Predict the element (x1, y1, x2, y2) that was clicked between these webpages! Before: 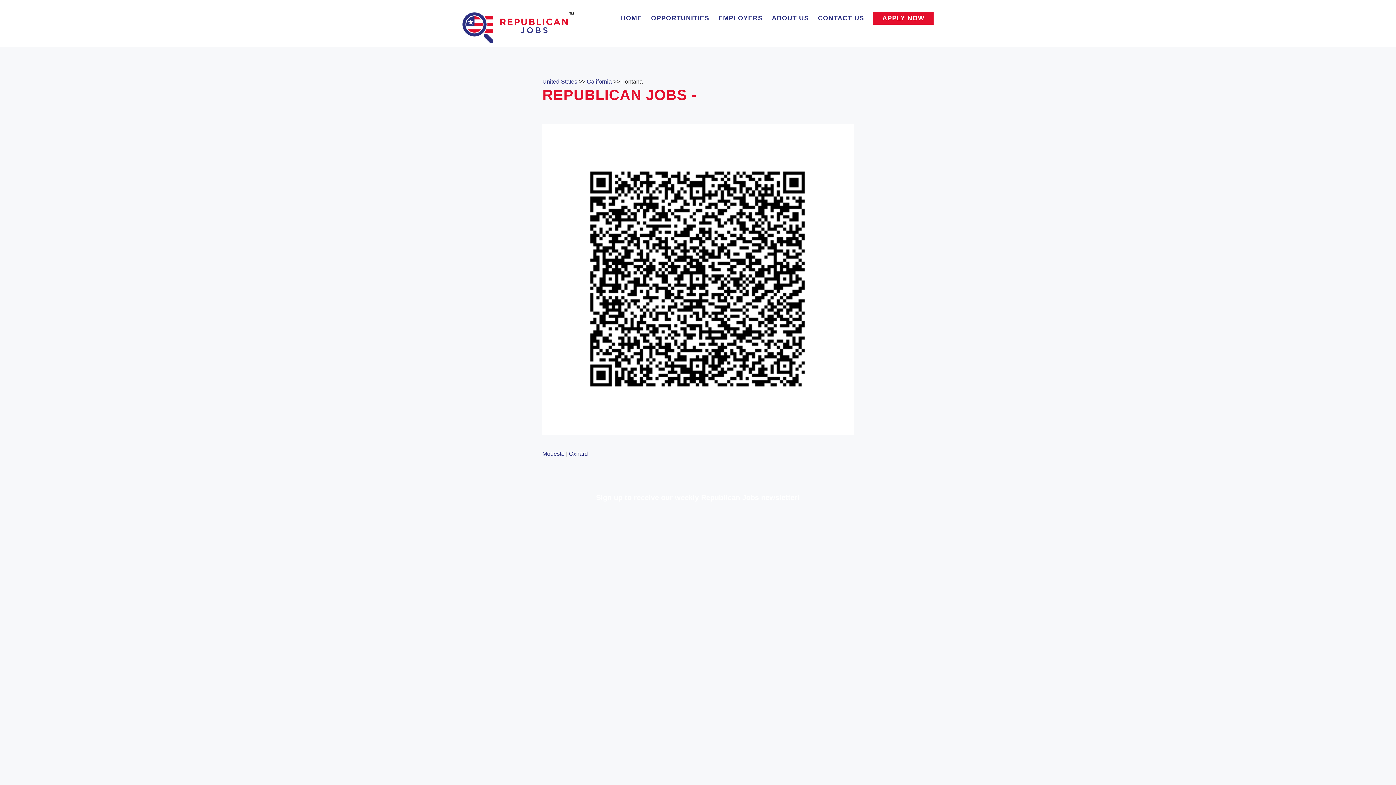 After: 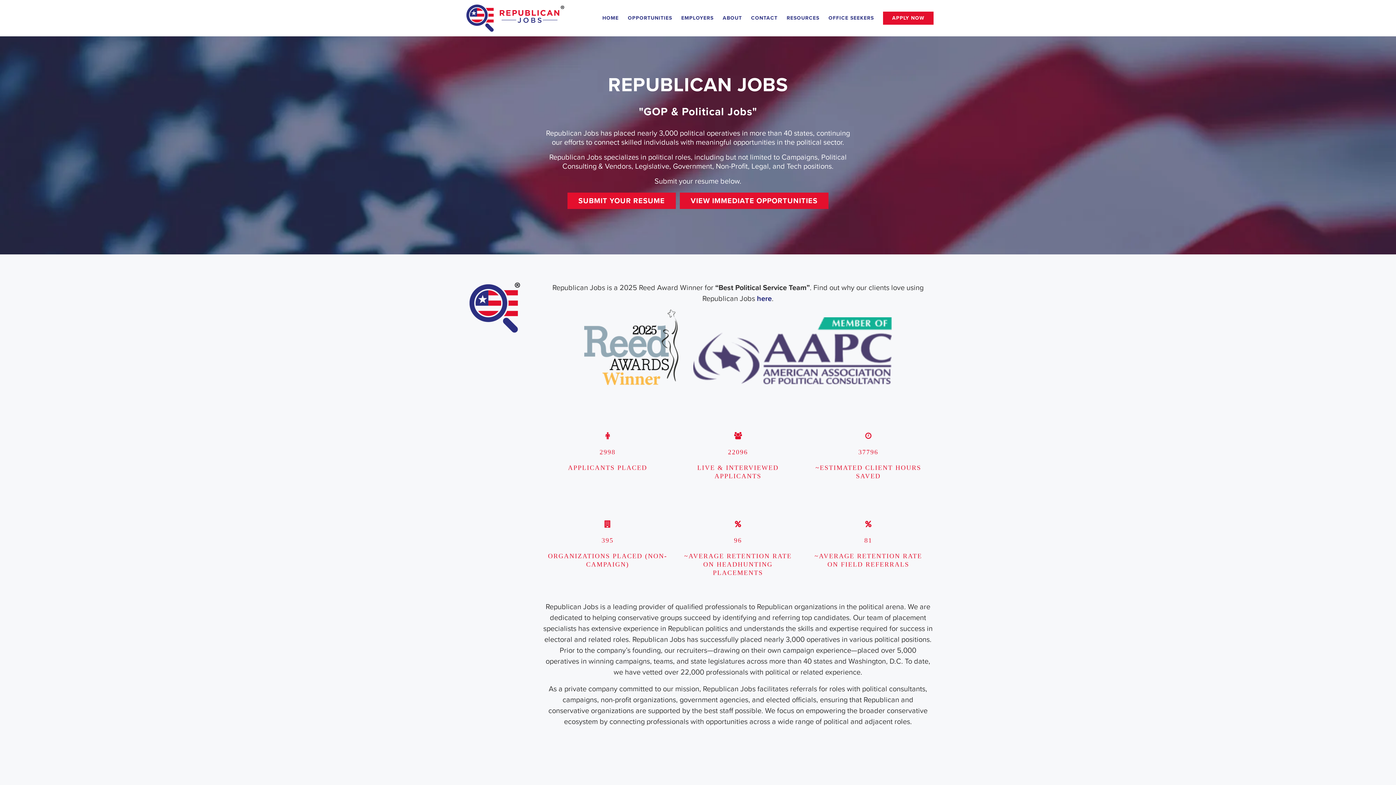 Action: label: HOME bbox: (616, 11, 646, 24)